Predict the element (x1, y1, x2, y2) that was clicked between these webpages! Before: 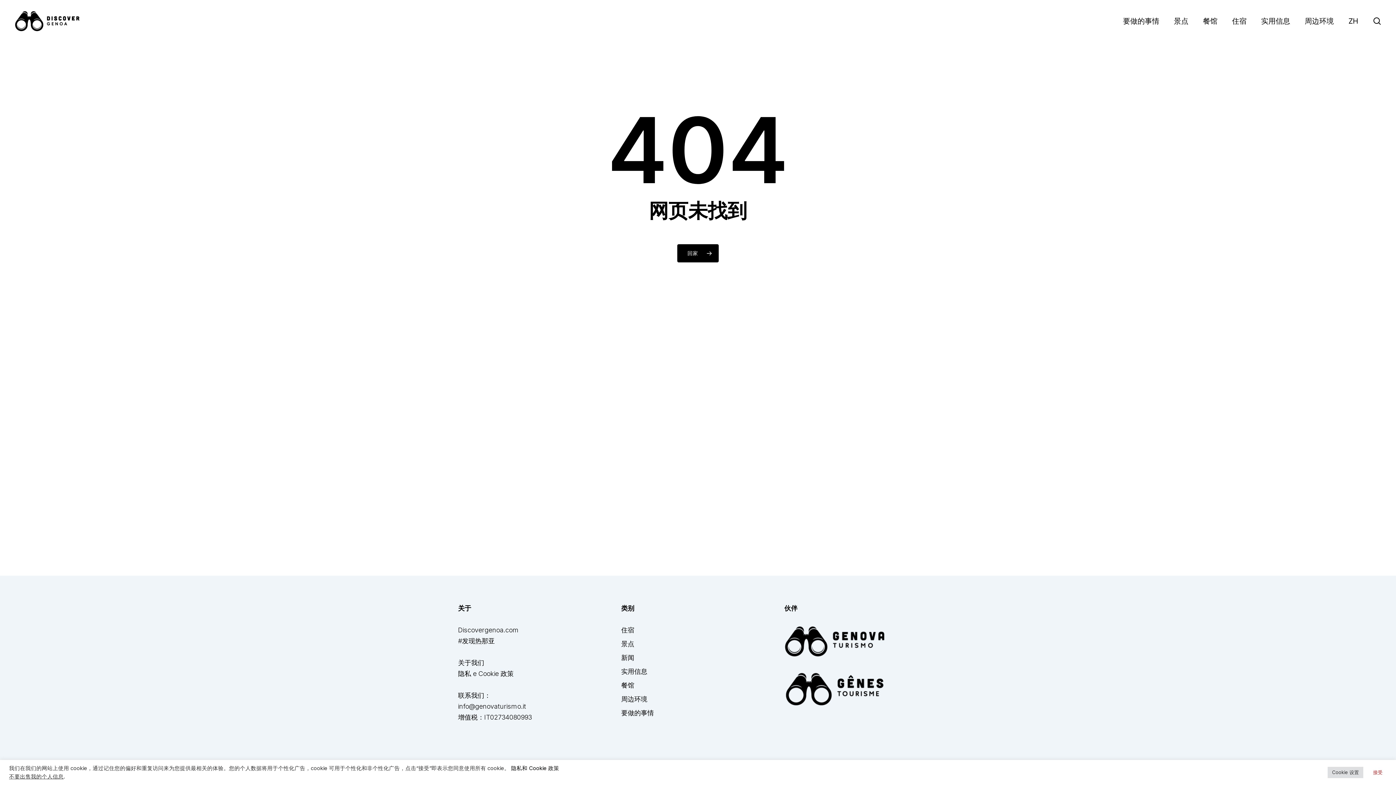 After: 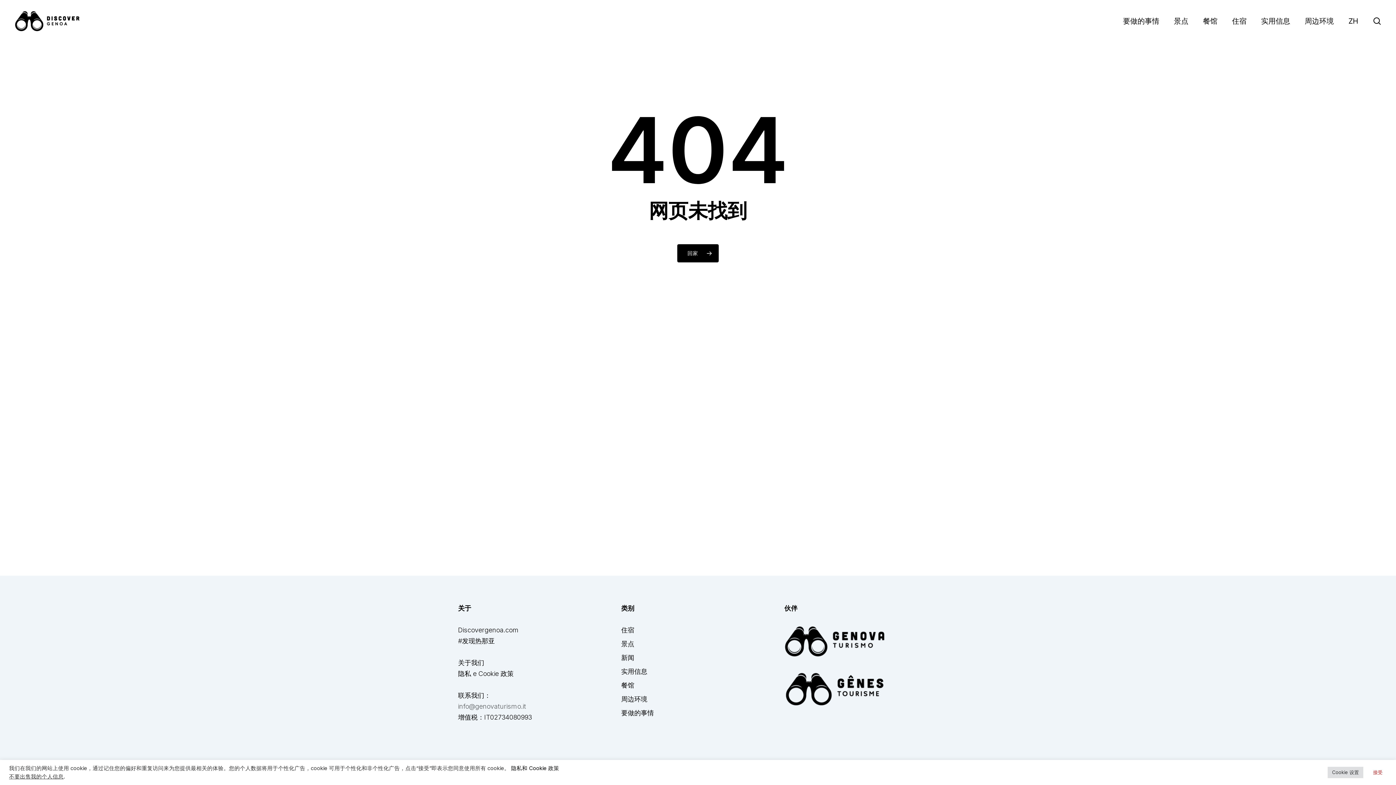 Action: label: info@genovaturismo.it bbox: (458, 702, 526, 710)